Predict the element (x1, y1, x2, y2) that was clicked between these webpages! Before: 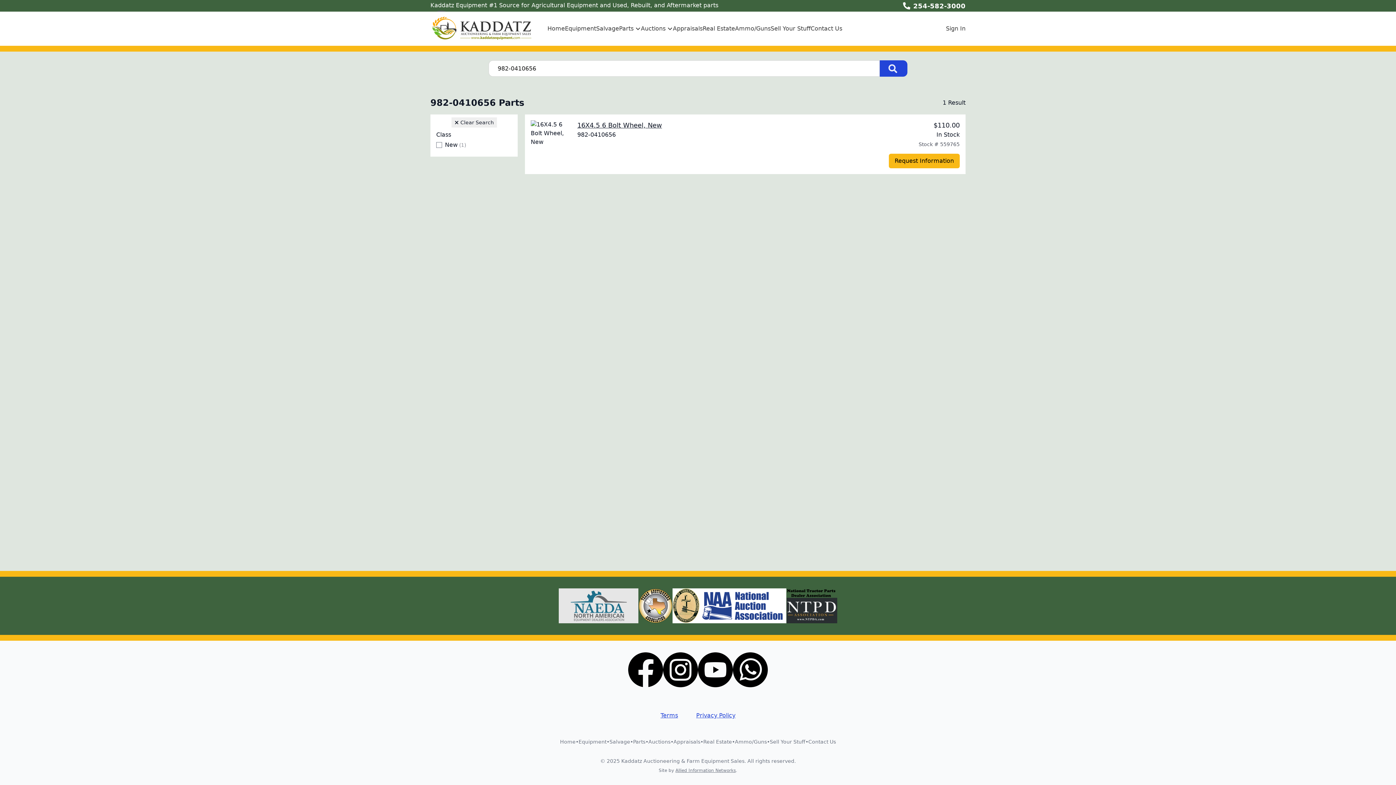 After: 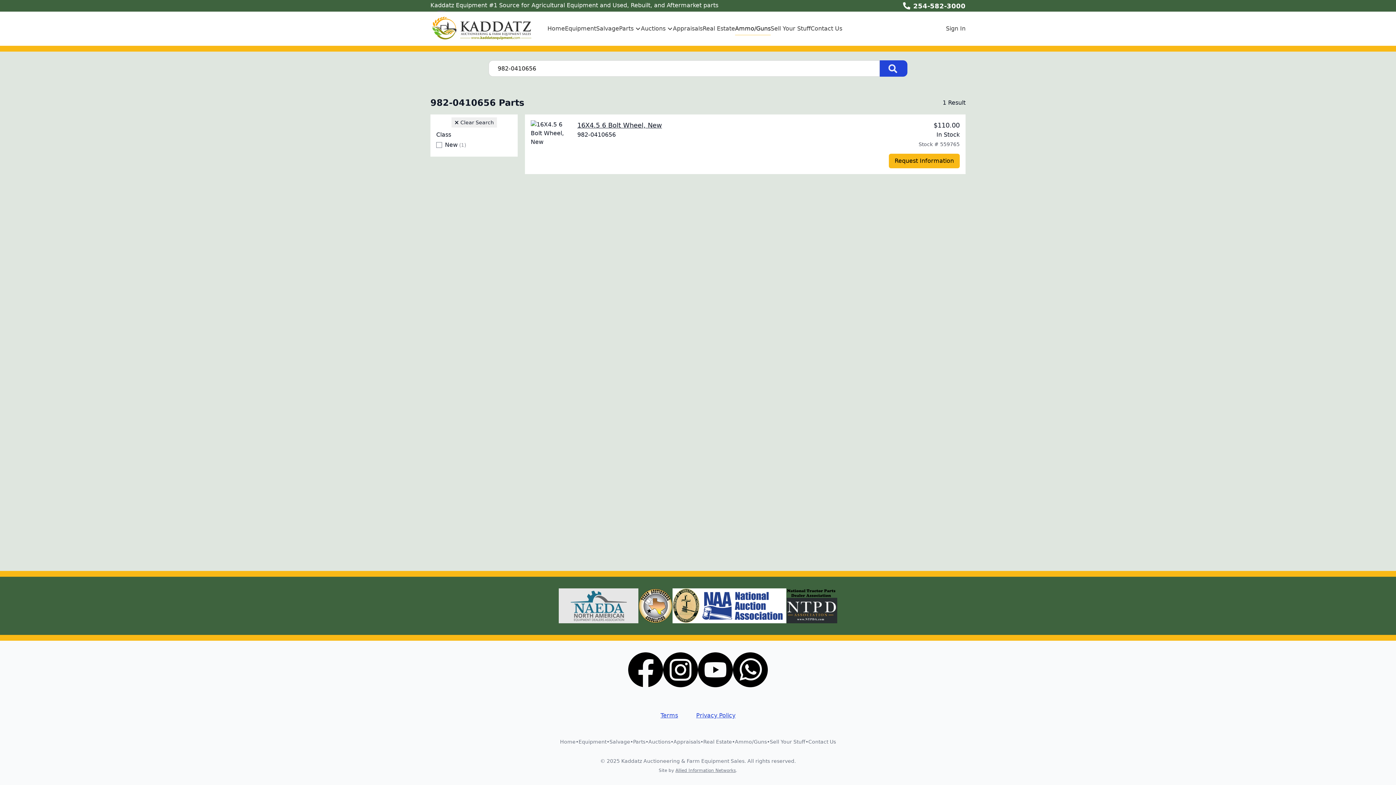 Action: label: Ammo/Guns bbox: (735, 21, 770, 35)